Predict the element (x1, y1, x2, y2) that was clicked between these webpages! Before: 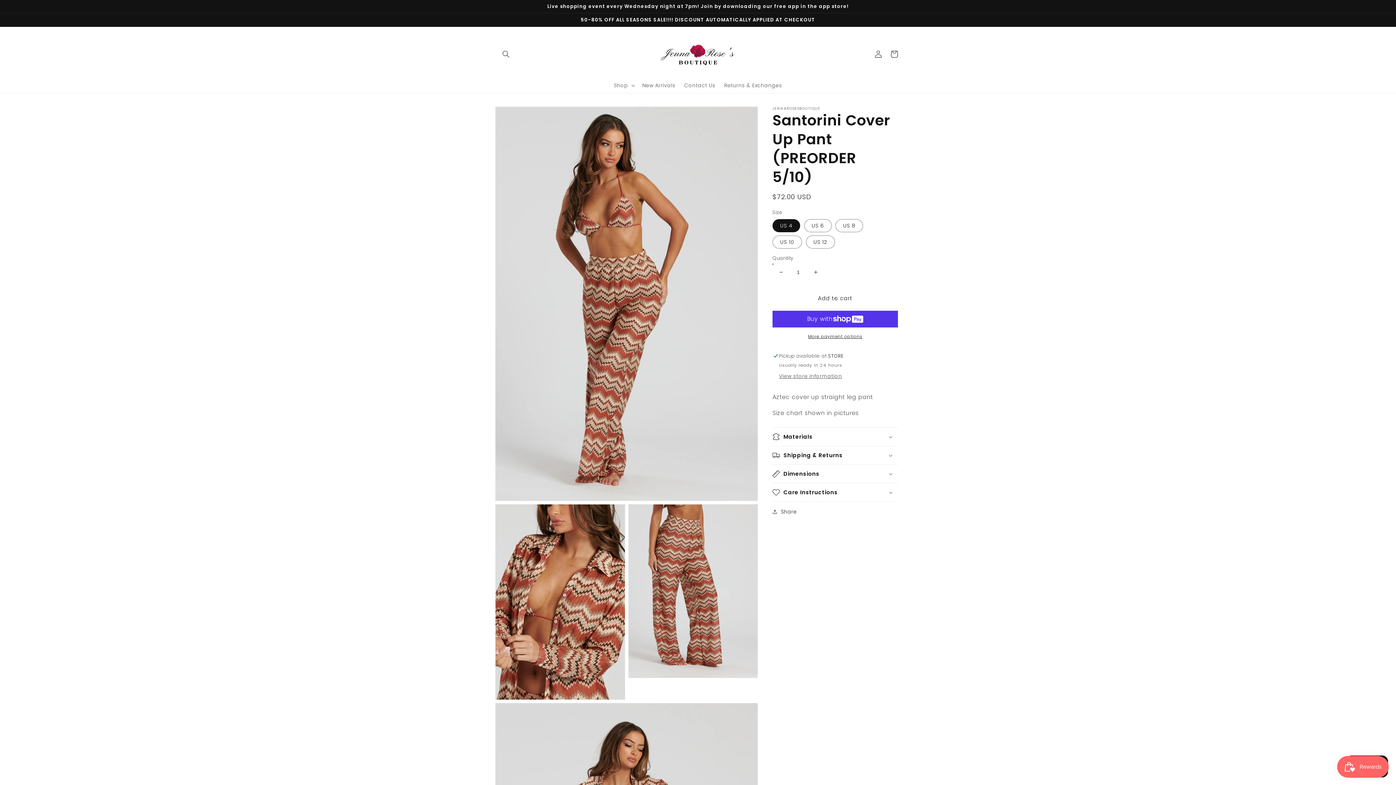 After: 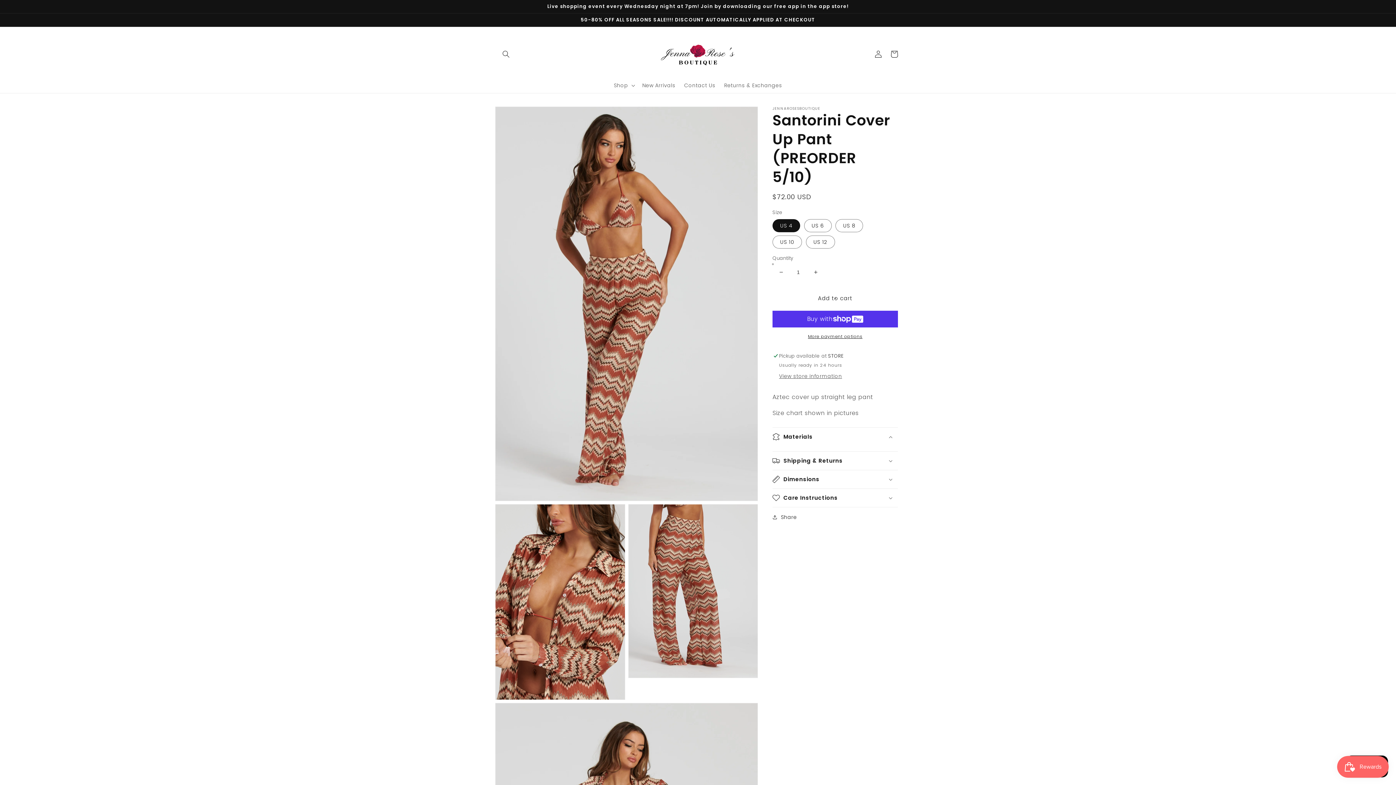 Action: bbox: (772, 427, 898, 446) label: Materials